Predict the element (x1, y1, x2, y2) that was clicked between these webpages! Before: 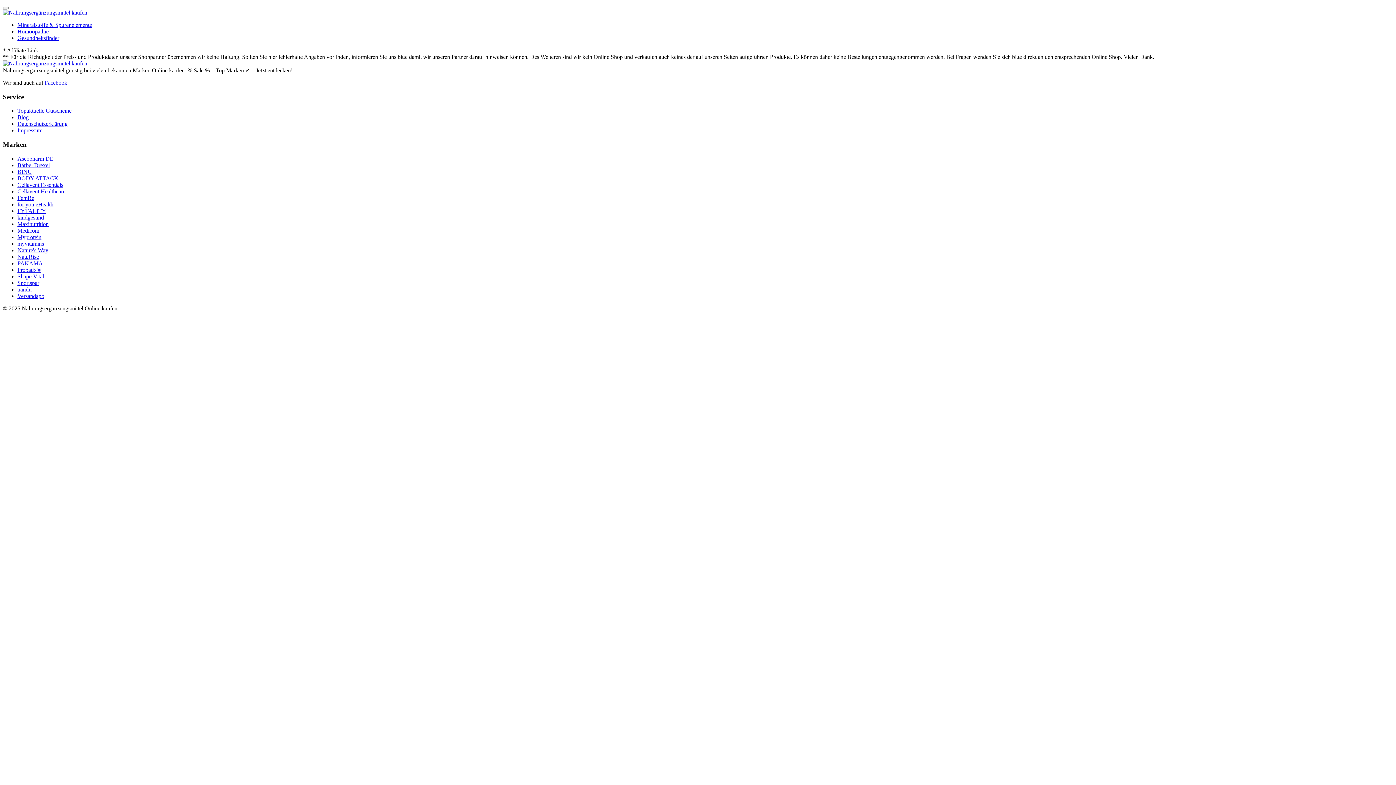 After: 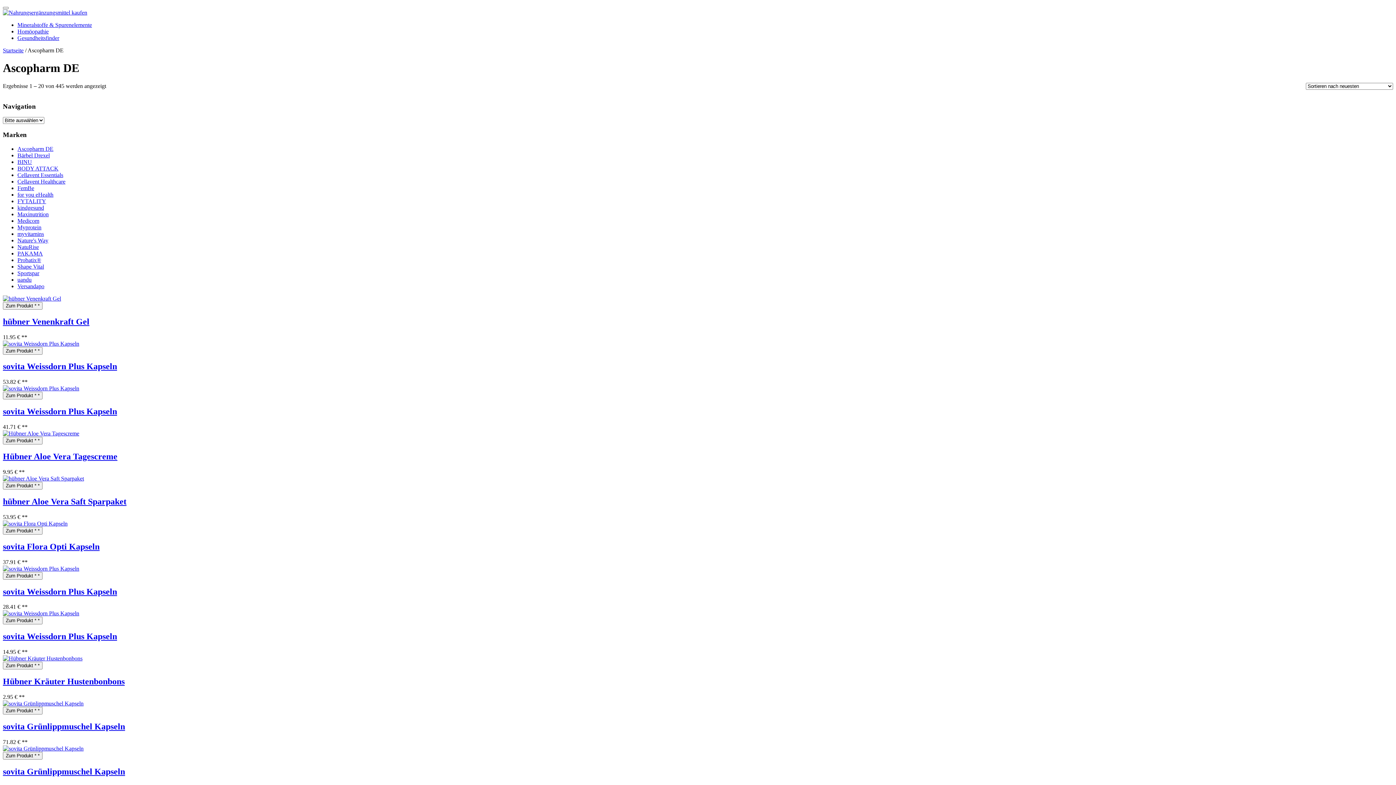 Action: label: Produktkategorie Ascopharm DE besuchen bbox: (17, 155, 53, 161)